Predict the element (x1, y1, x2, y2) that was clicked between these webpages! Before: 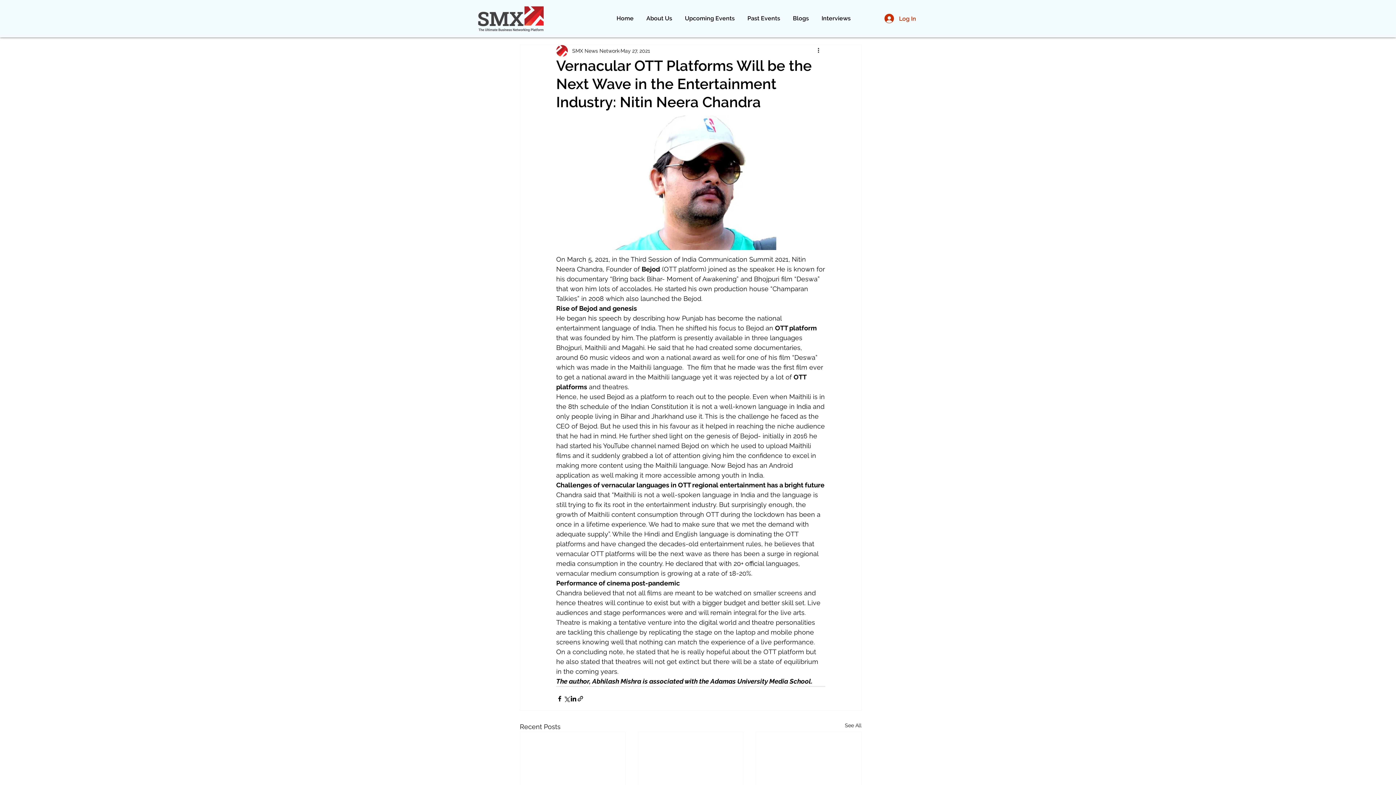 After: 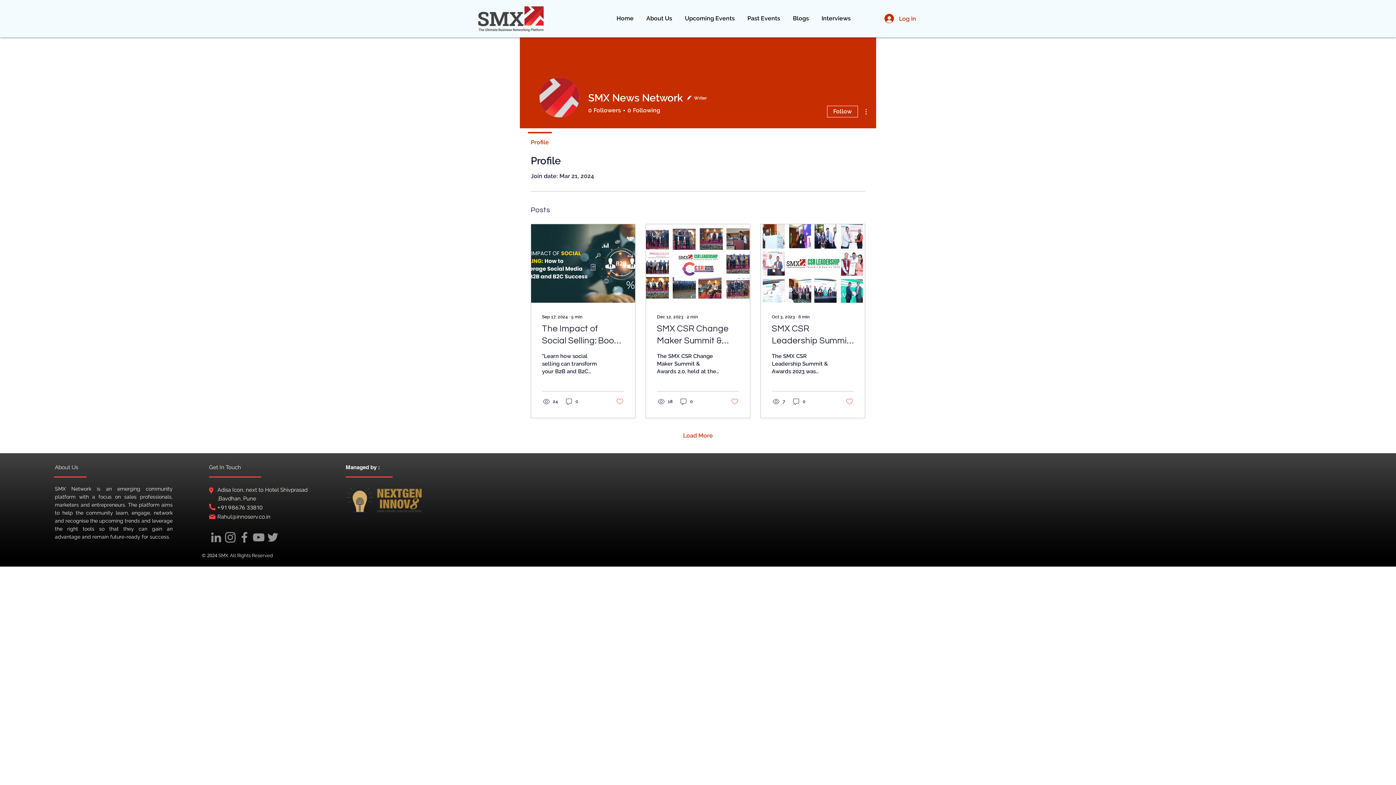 Action: label: SMX News Network bbox: (572, 47, 619, 54)